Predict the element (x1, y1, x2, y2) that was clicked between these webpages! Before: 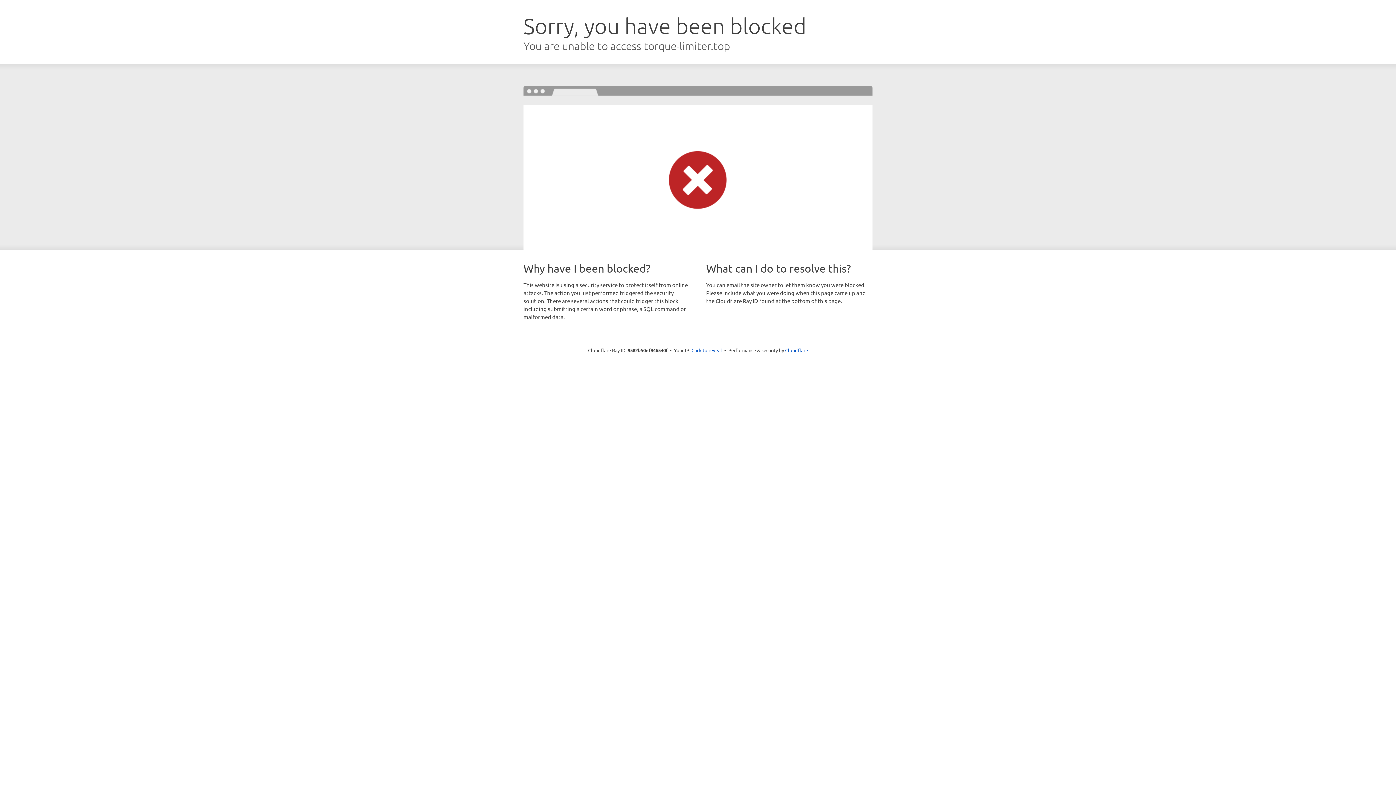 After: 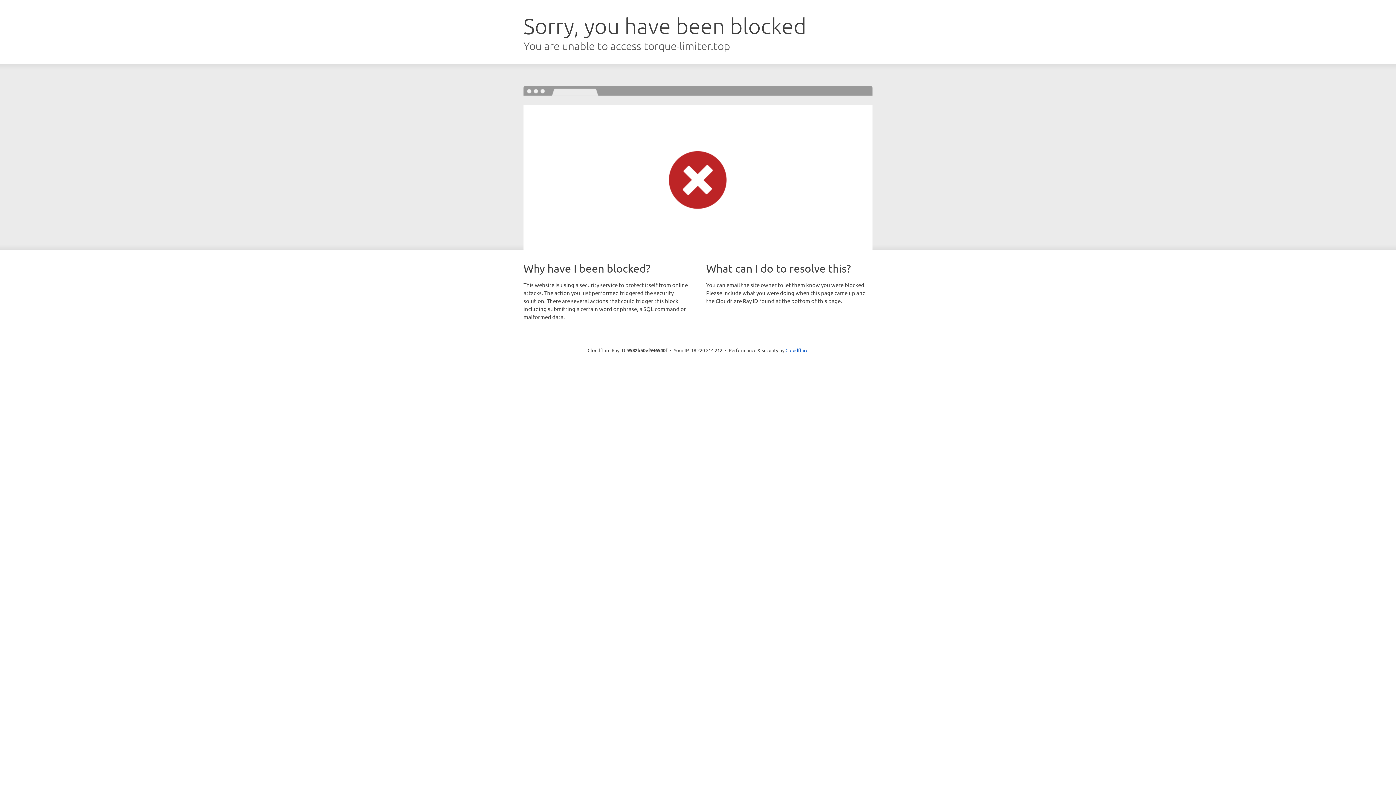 Action: label: Click to reveal bbox: (691, 346, 722, 353)